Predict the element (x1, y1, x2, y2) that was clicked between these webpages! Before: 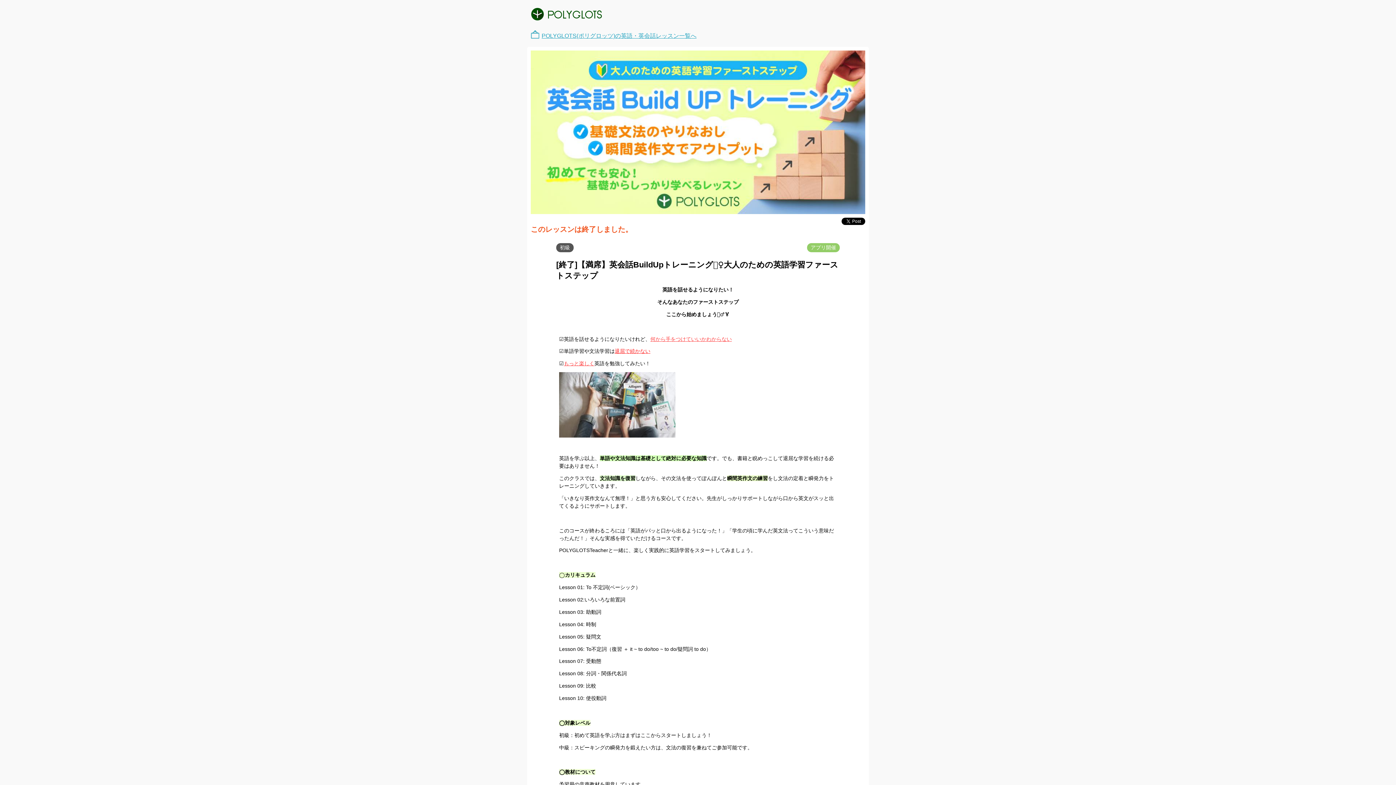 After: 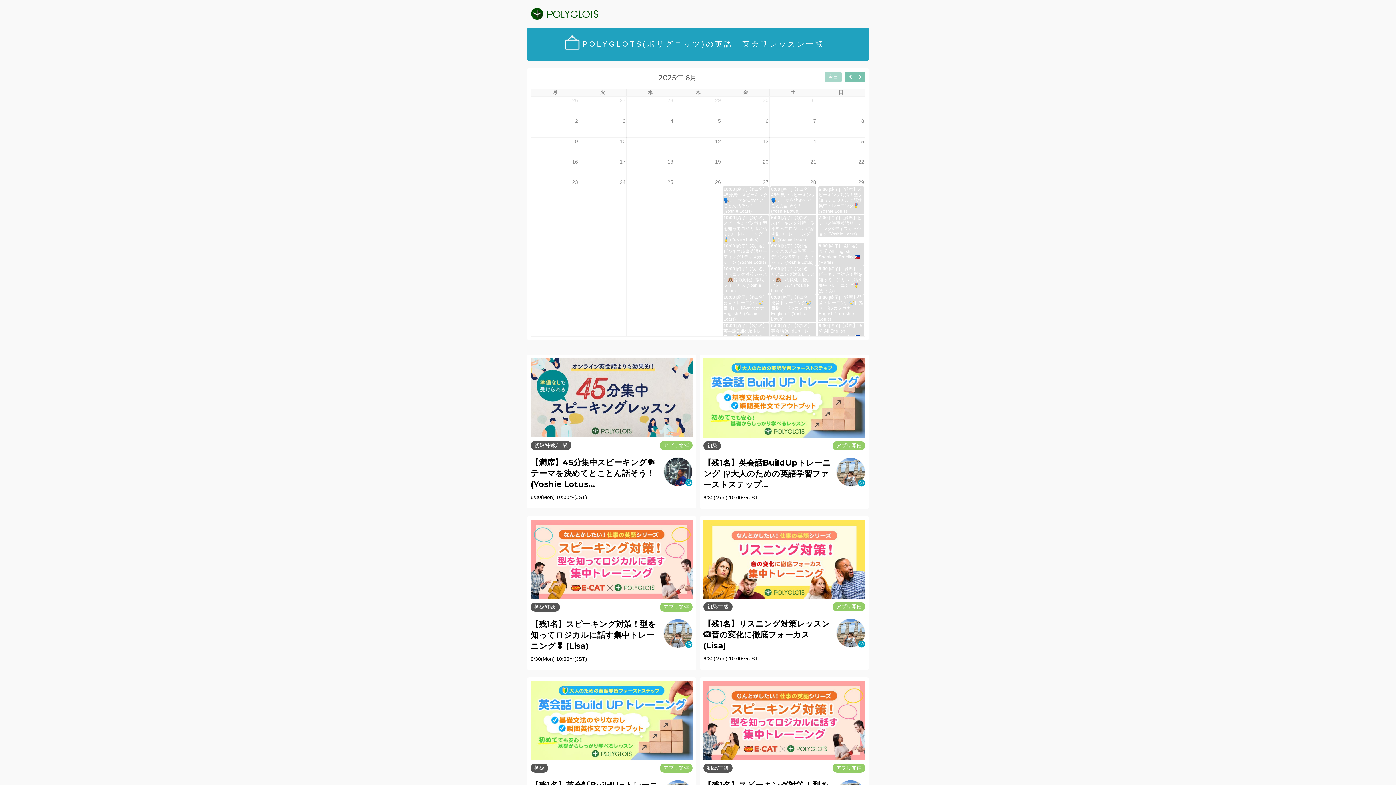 Action: label: POLYGLOTS(ポリグロッツ)の英語・英会話レッスン一覧へ bbox: (538, 32, 696, 38)